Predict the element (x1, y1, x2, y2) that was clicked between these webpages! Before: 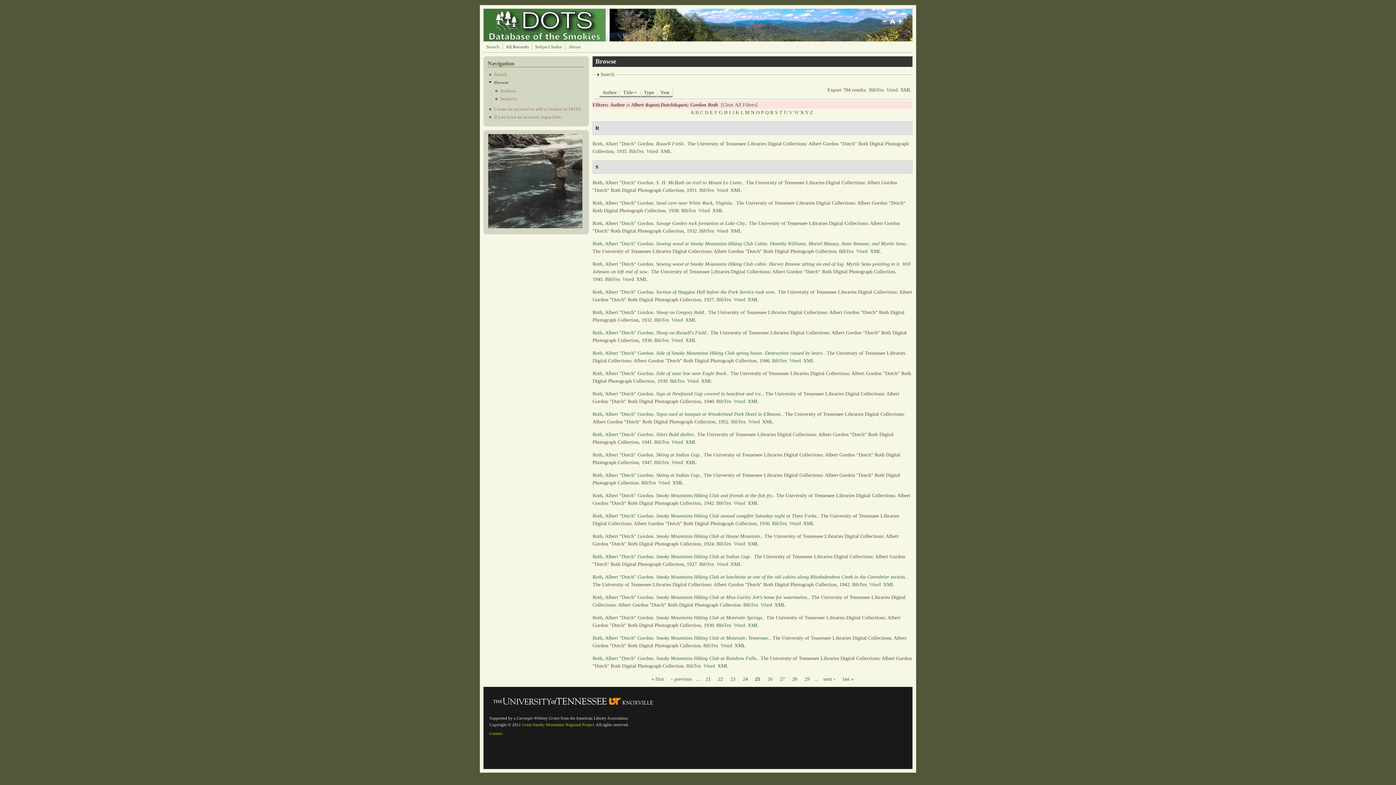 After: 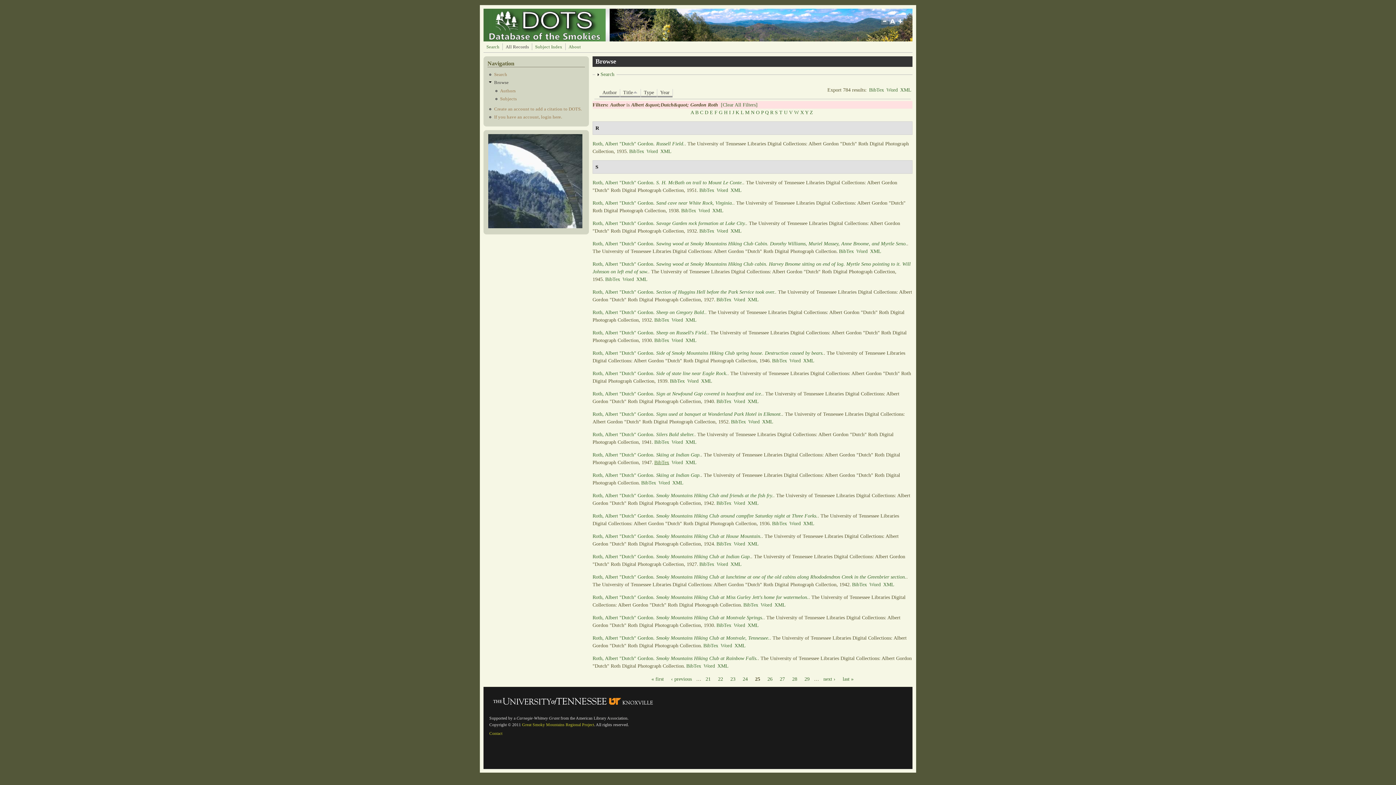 Action: bbox: (654, 460, 669, 465) label: BibTex